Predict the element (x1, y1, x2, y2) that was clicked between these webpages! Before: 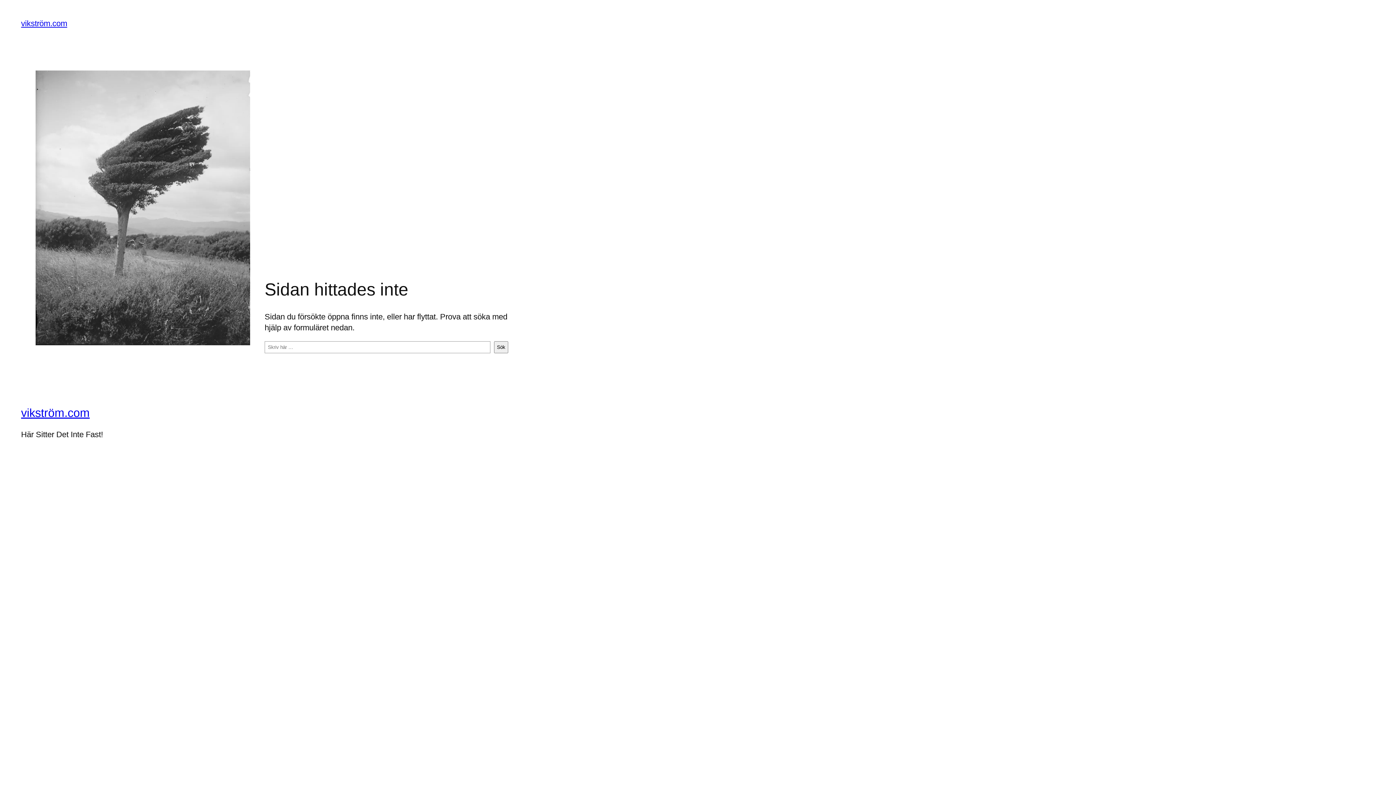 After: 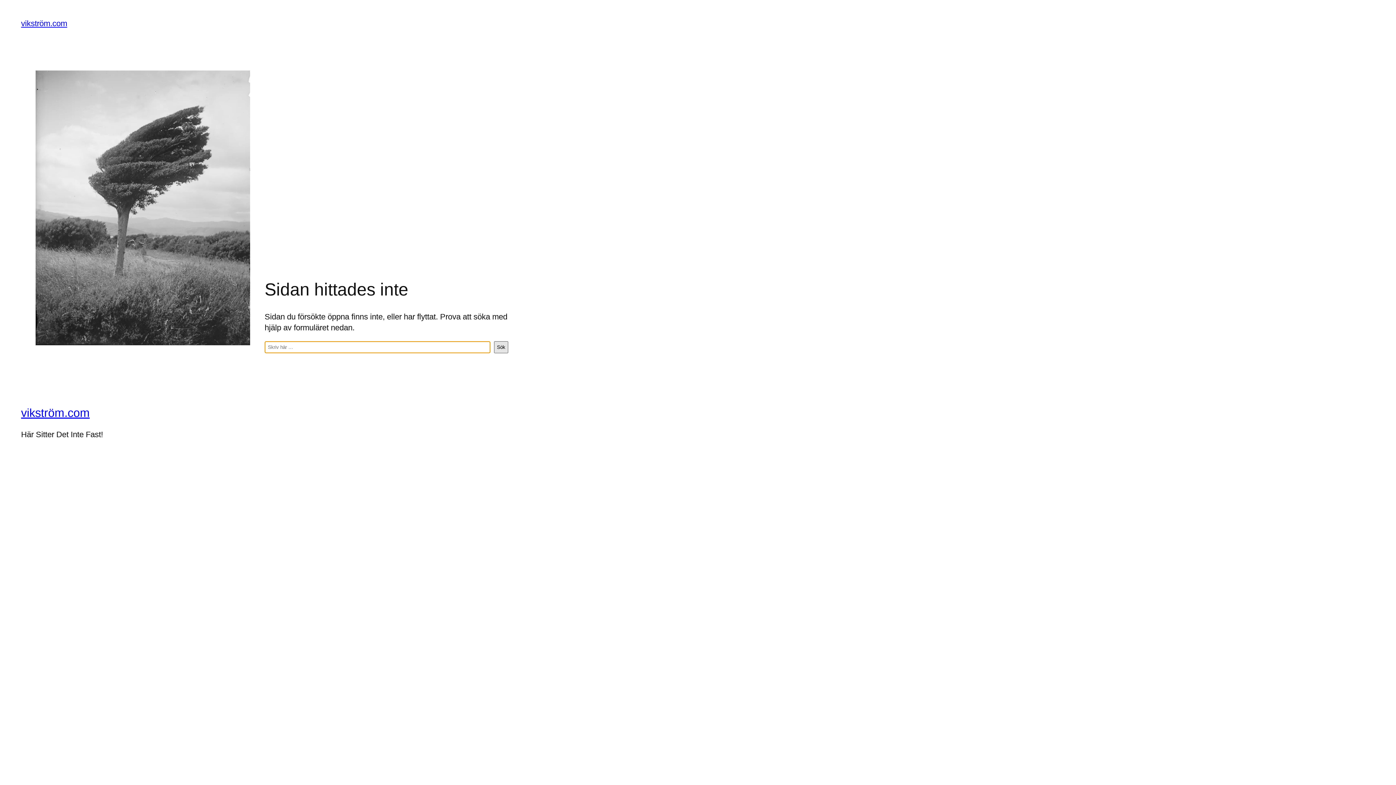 Action: bbox: (494, 341, 508, 353) label: Sök